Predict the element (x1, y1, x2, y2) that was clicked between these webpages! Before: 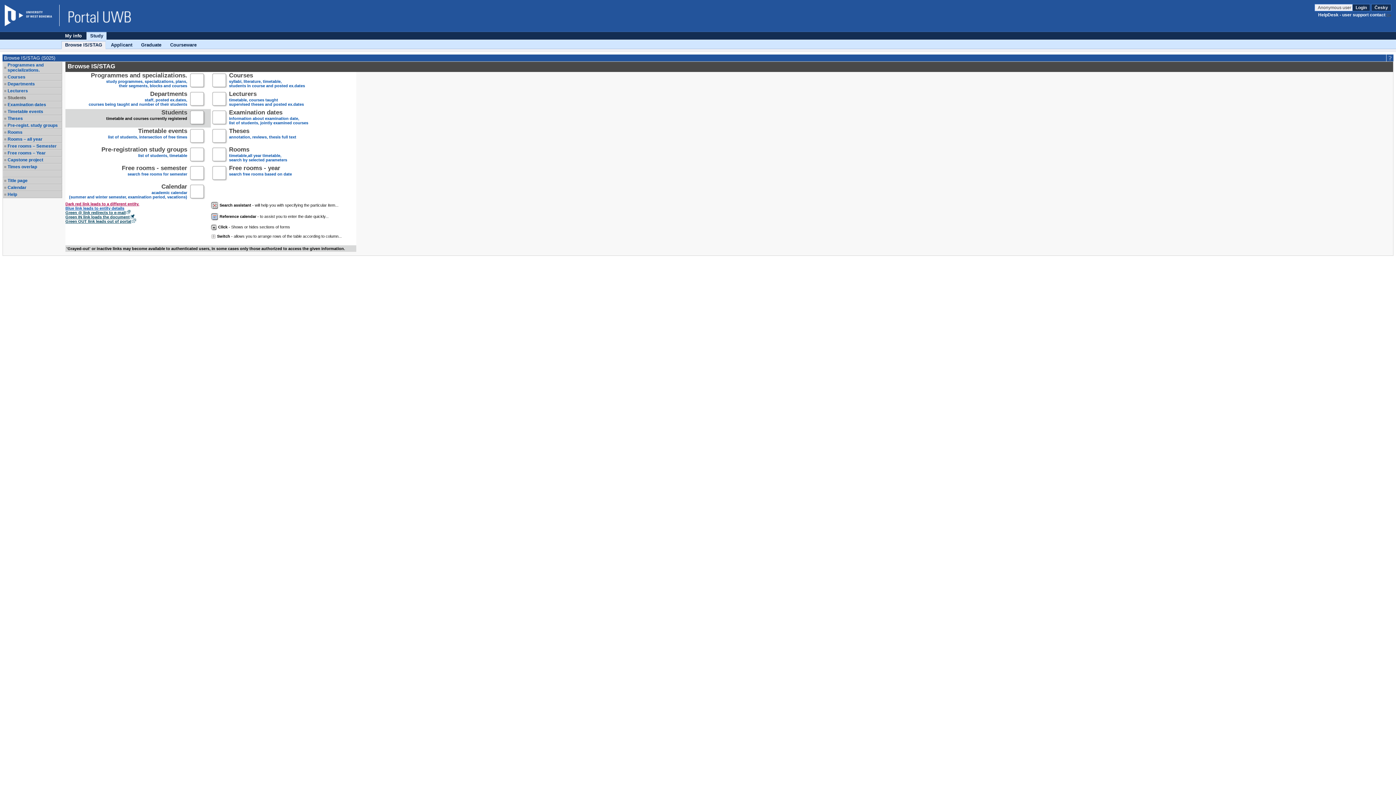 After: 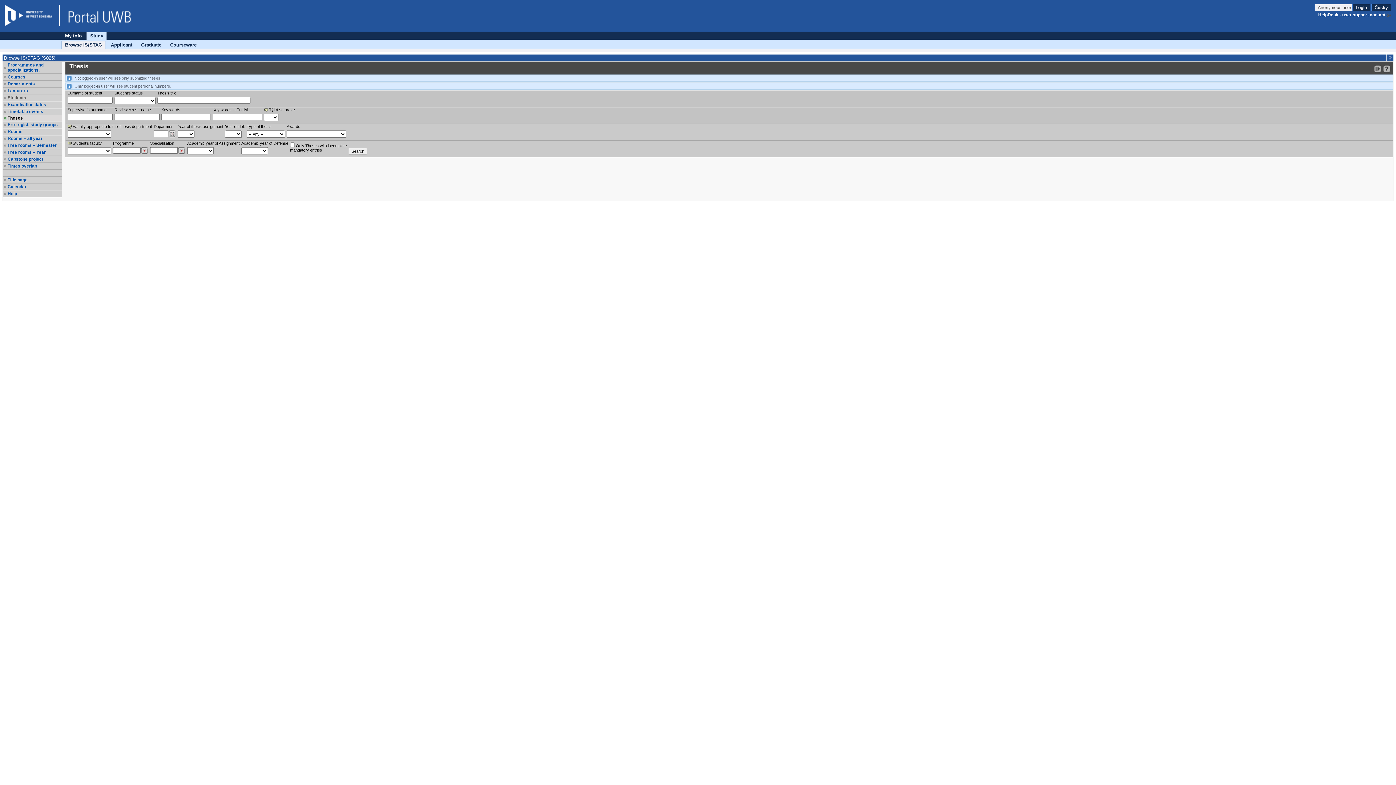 Action: bbox: (7, 116, 61, 121) label: Theses